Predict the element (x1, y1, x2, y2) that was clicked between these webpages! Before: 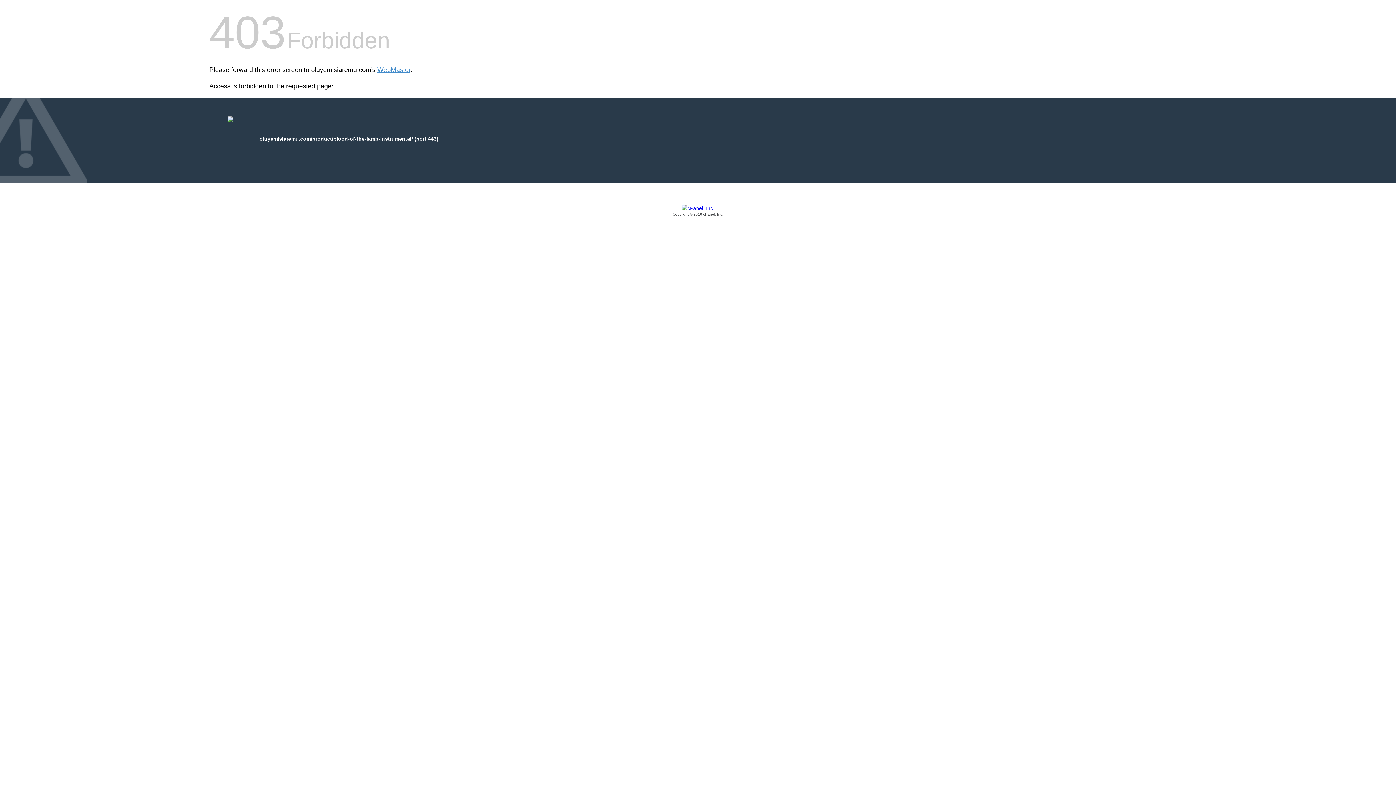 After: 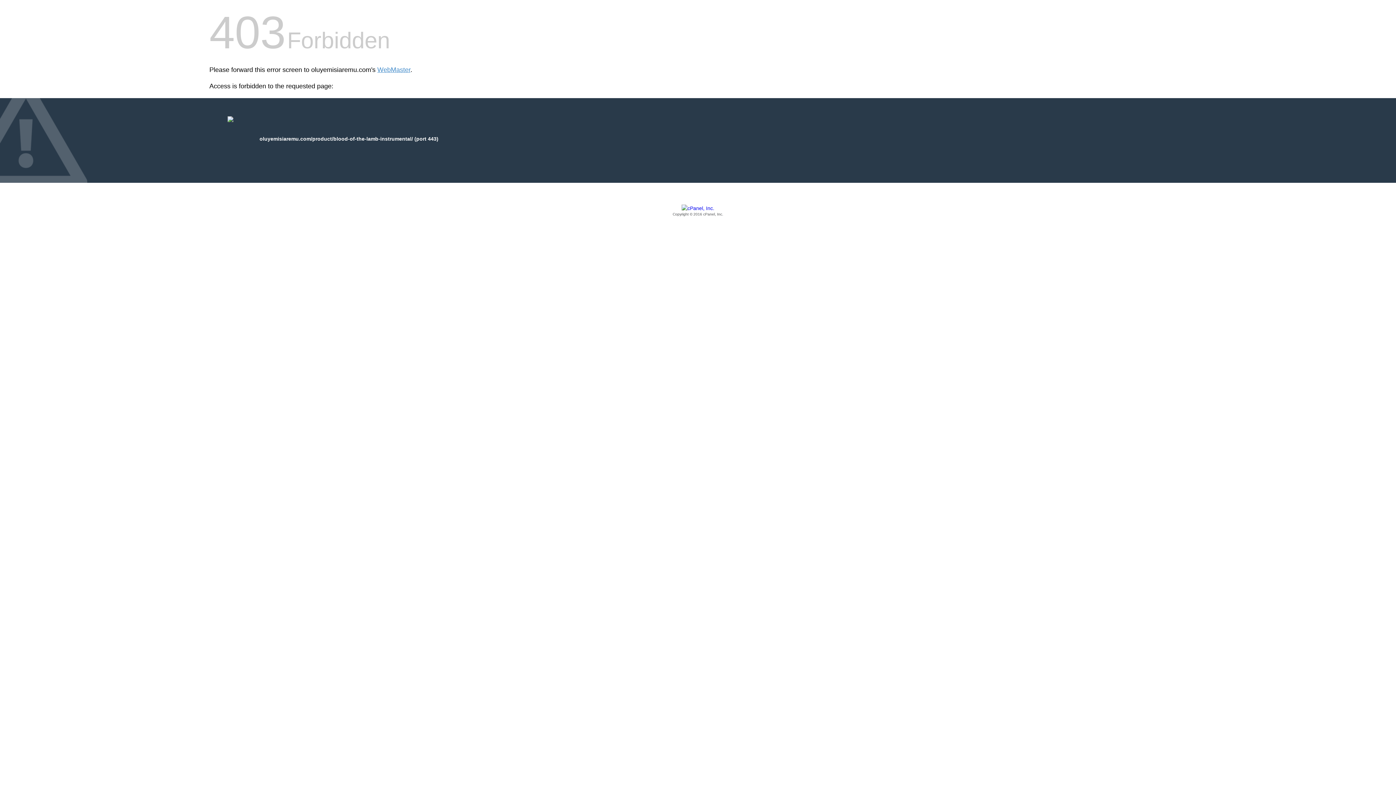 Action: label: Copyright © 2016 cPanel, Inc. bbox: (209, 205, 1186, 217)